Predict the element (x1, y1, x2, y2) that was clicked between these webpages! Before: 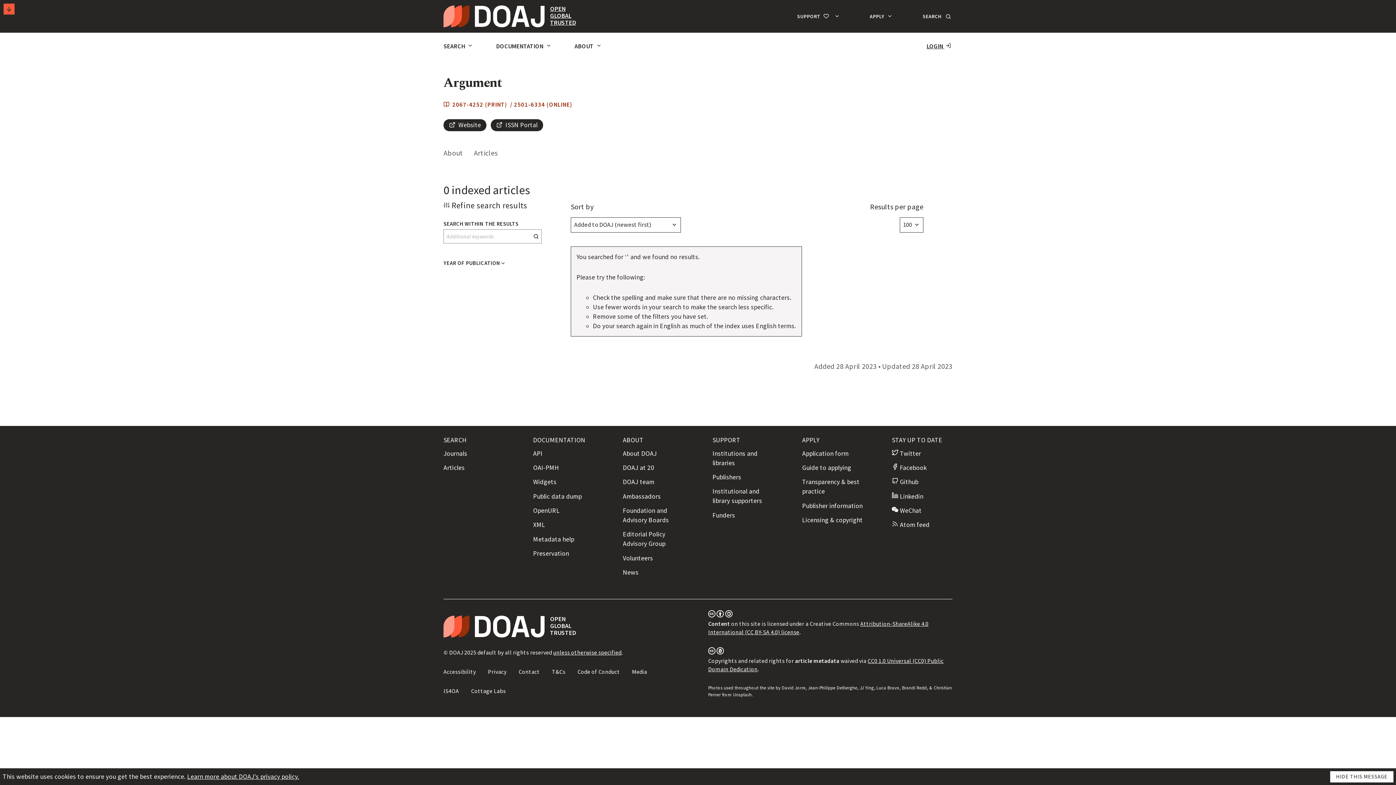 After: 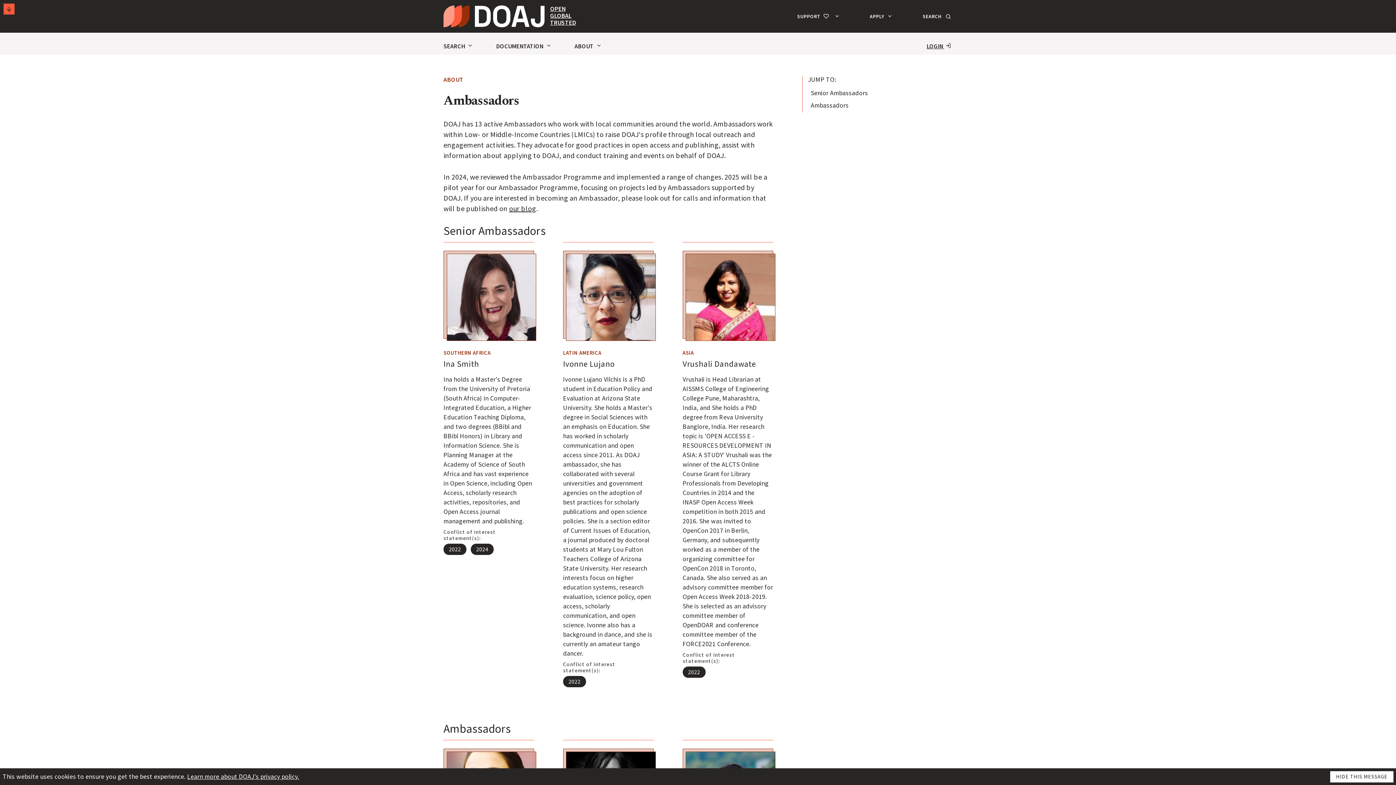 Action: label: Ambassadors bbox: (623, 492, 660, 500)